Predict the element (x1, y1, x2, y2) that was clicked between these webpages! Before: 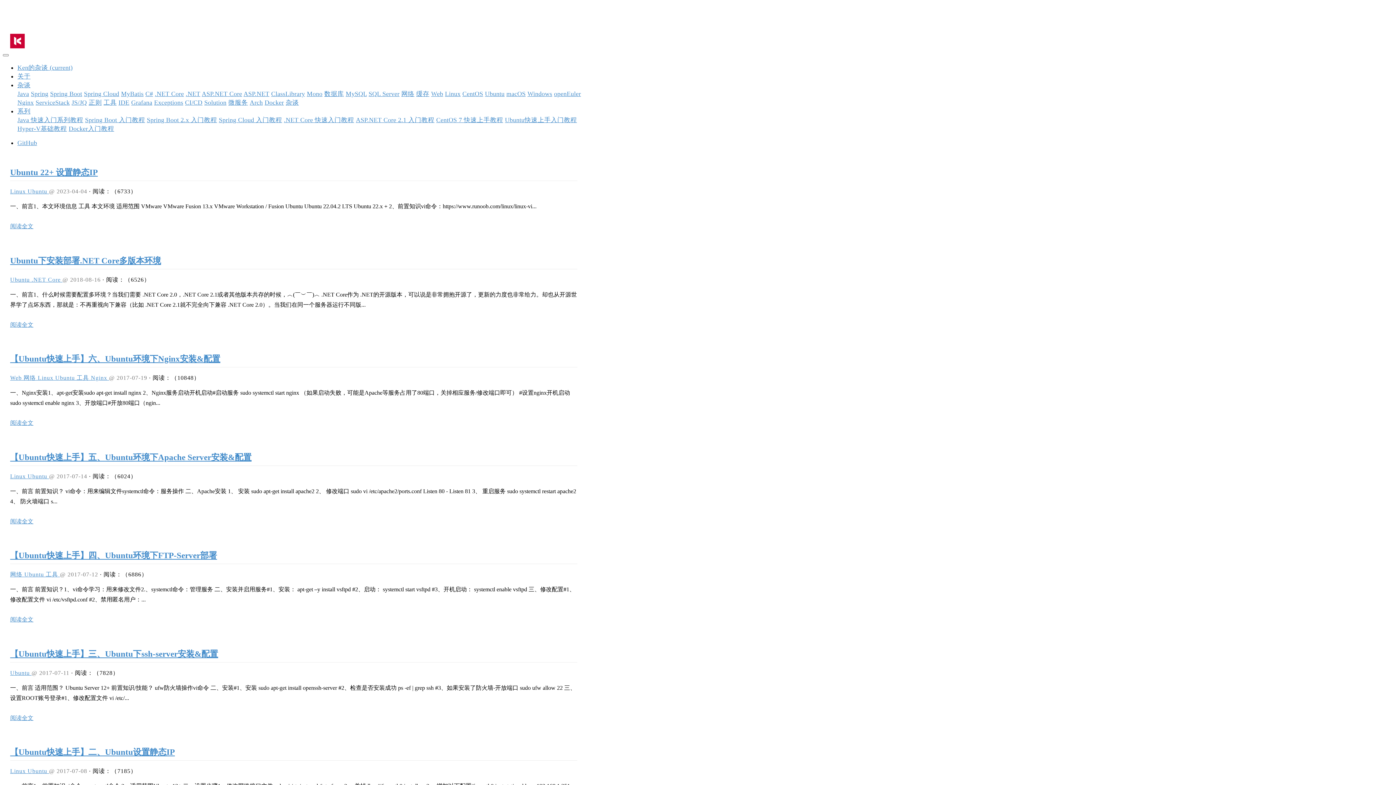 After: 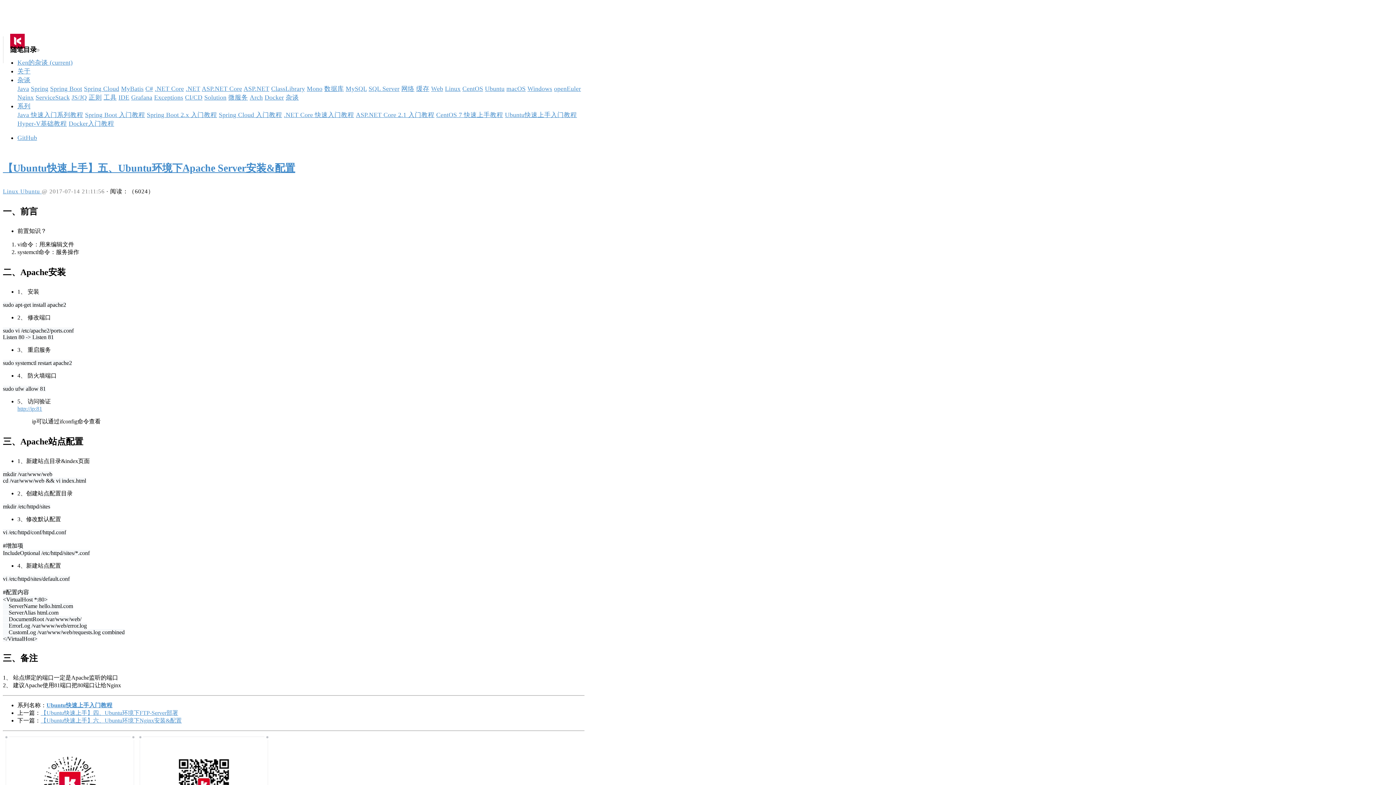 Action: bbox: (10, 452, 251, 462) label: 【Ubuntu快速上手】五、Ubuntu环境下Apache Server安装&配置